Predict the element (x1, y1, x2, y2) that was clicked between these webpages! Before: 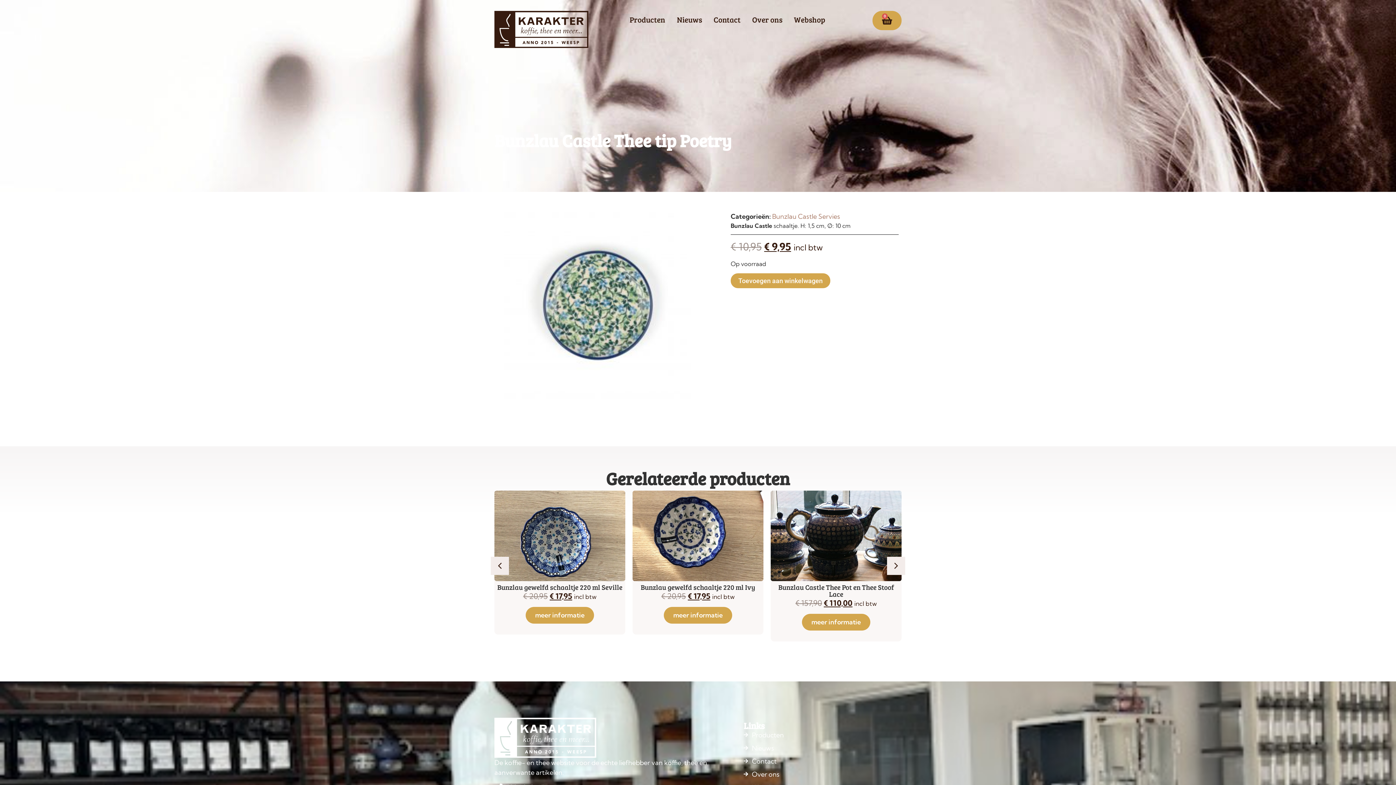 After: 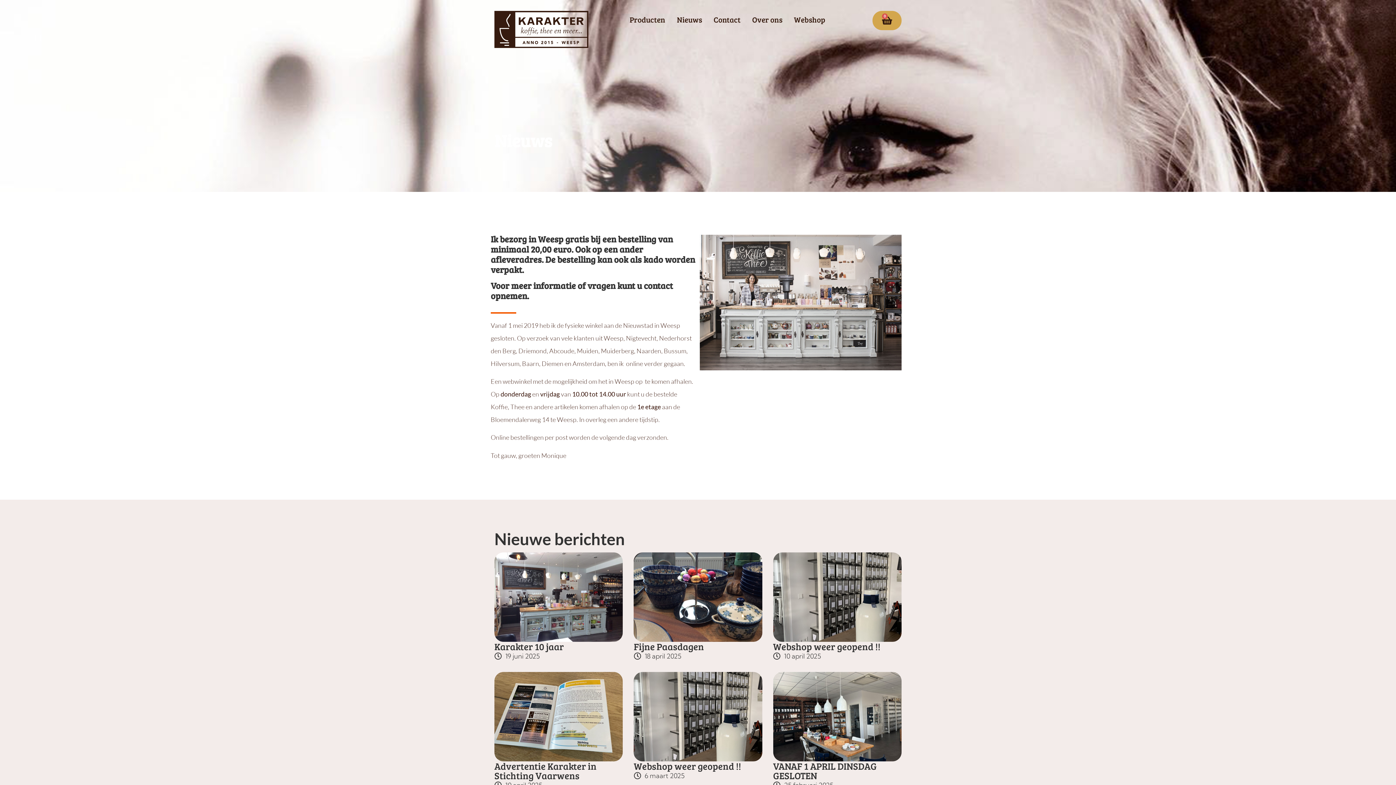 Action: bbox: (677, 13, 702, 25) label: Nieuws